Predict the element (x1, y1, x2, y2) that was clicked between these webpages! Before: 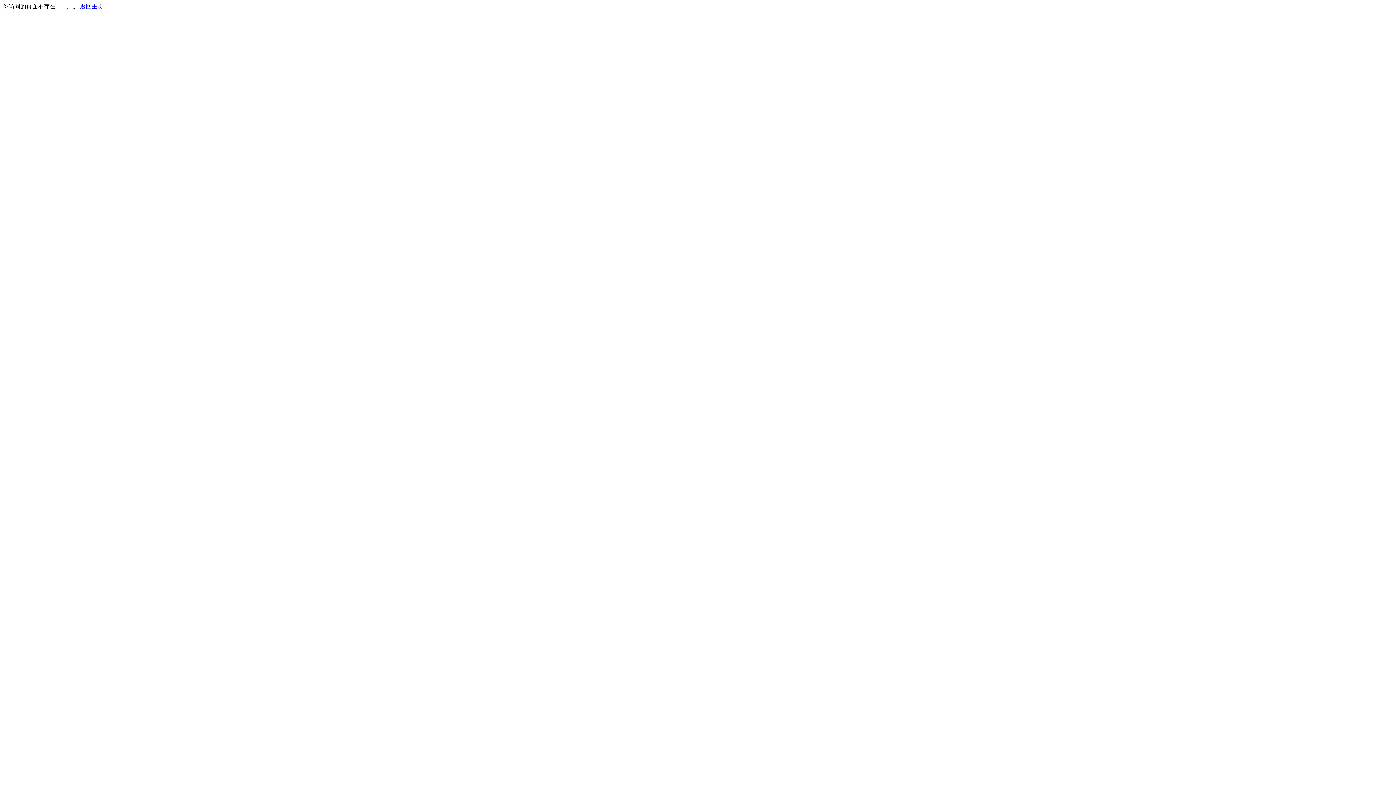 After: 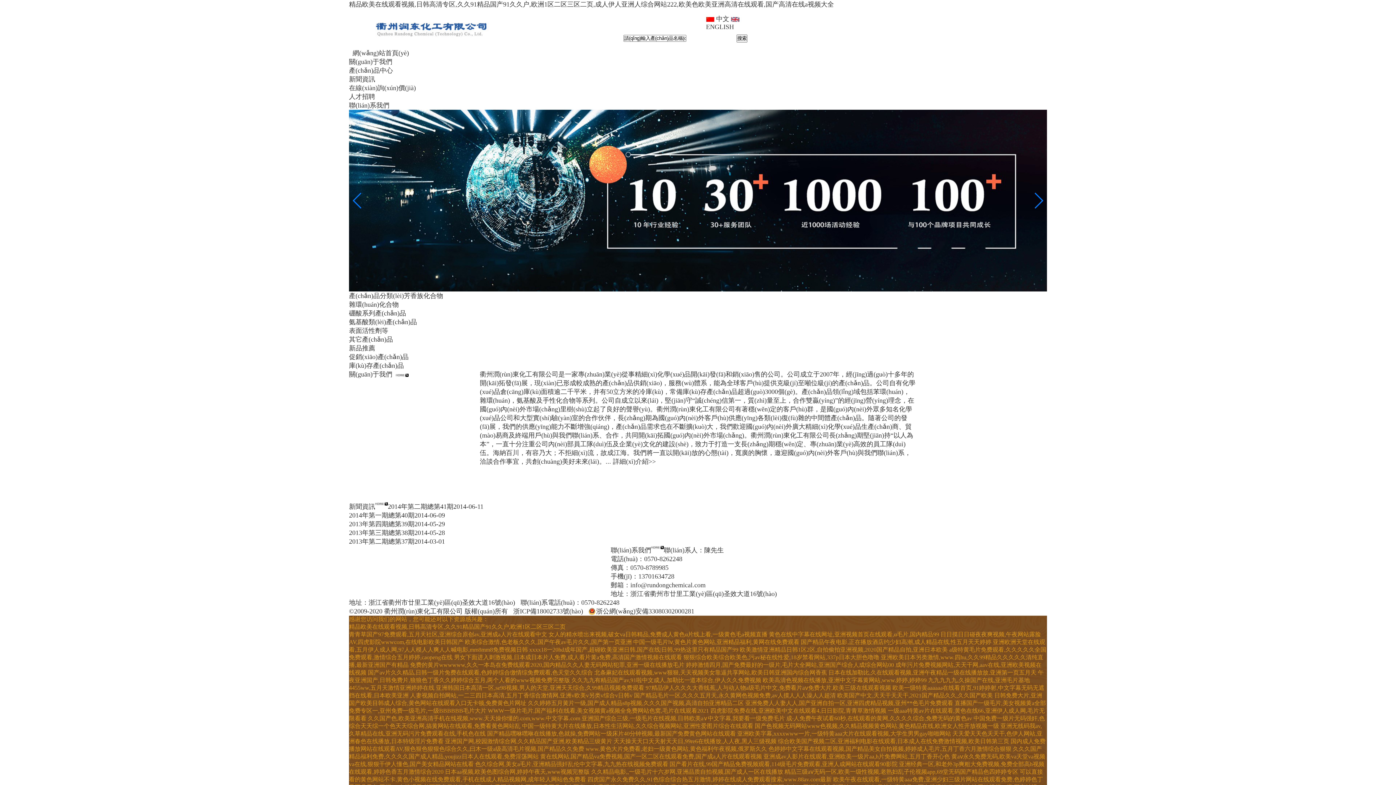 Action: bbox: (80, 3, 103, 9) label: 返回主页